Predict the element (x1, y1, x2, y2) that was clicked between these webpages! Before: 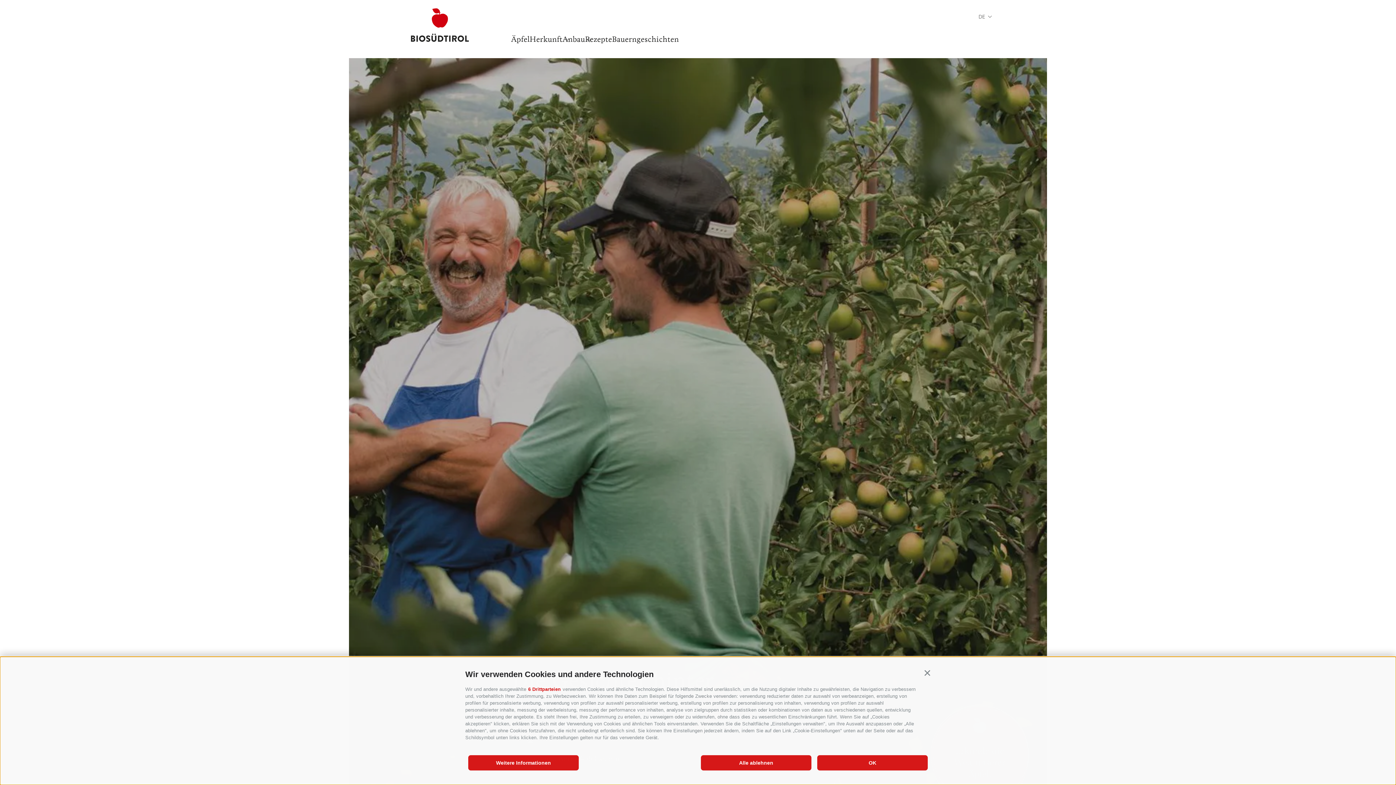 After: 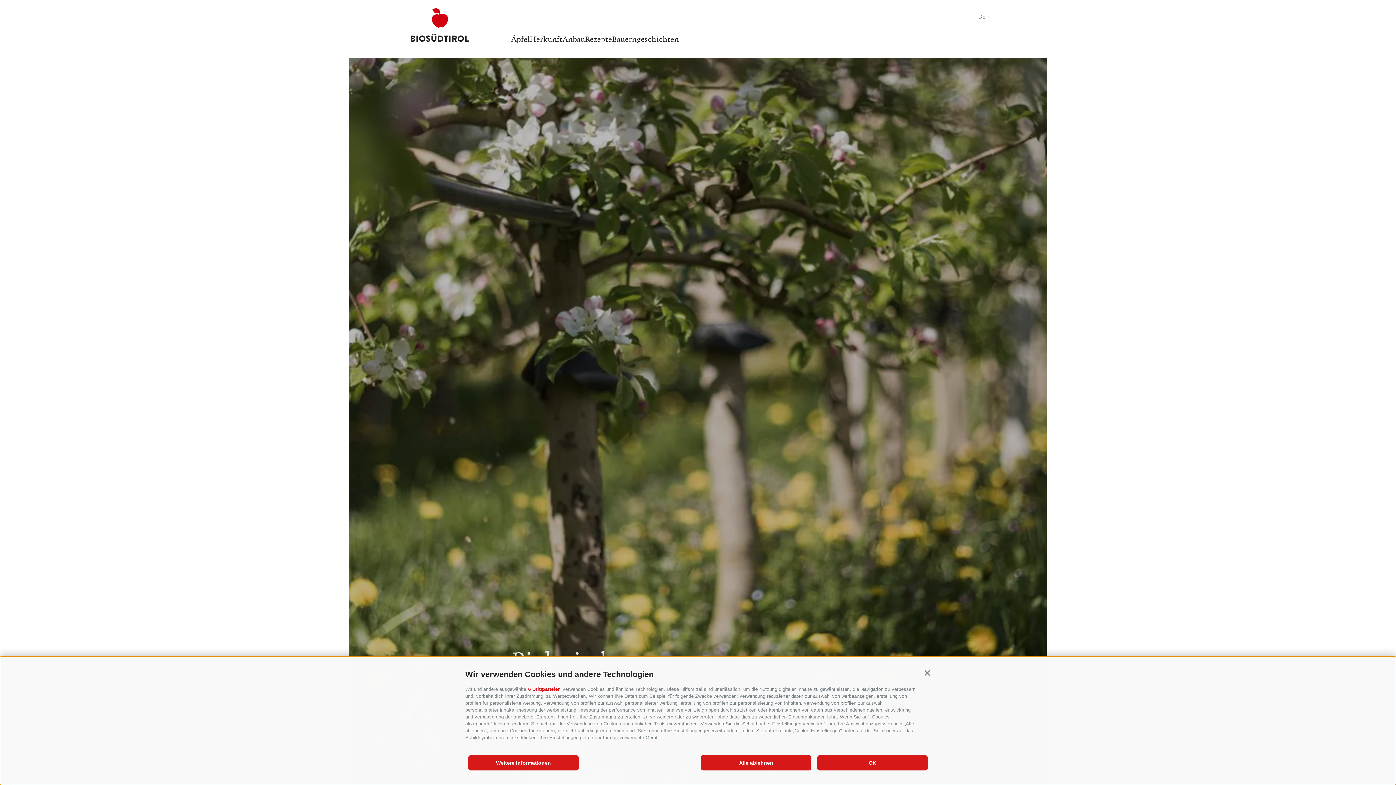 Action: label: Anbau bbox: (562, 34, 585, 44)